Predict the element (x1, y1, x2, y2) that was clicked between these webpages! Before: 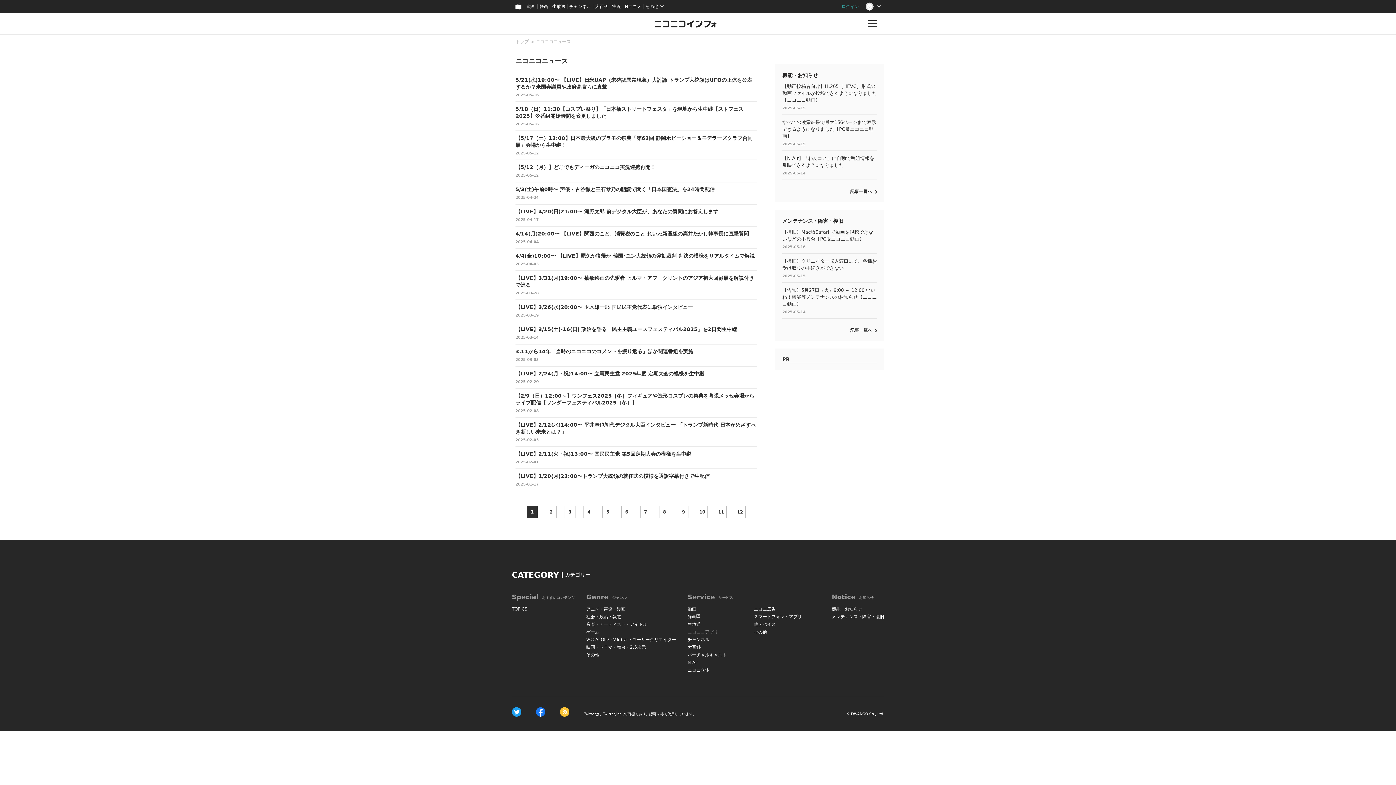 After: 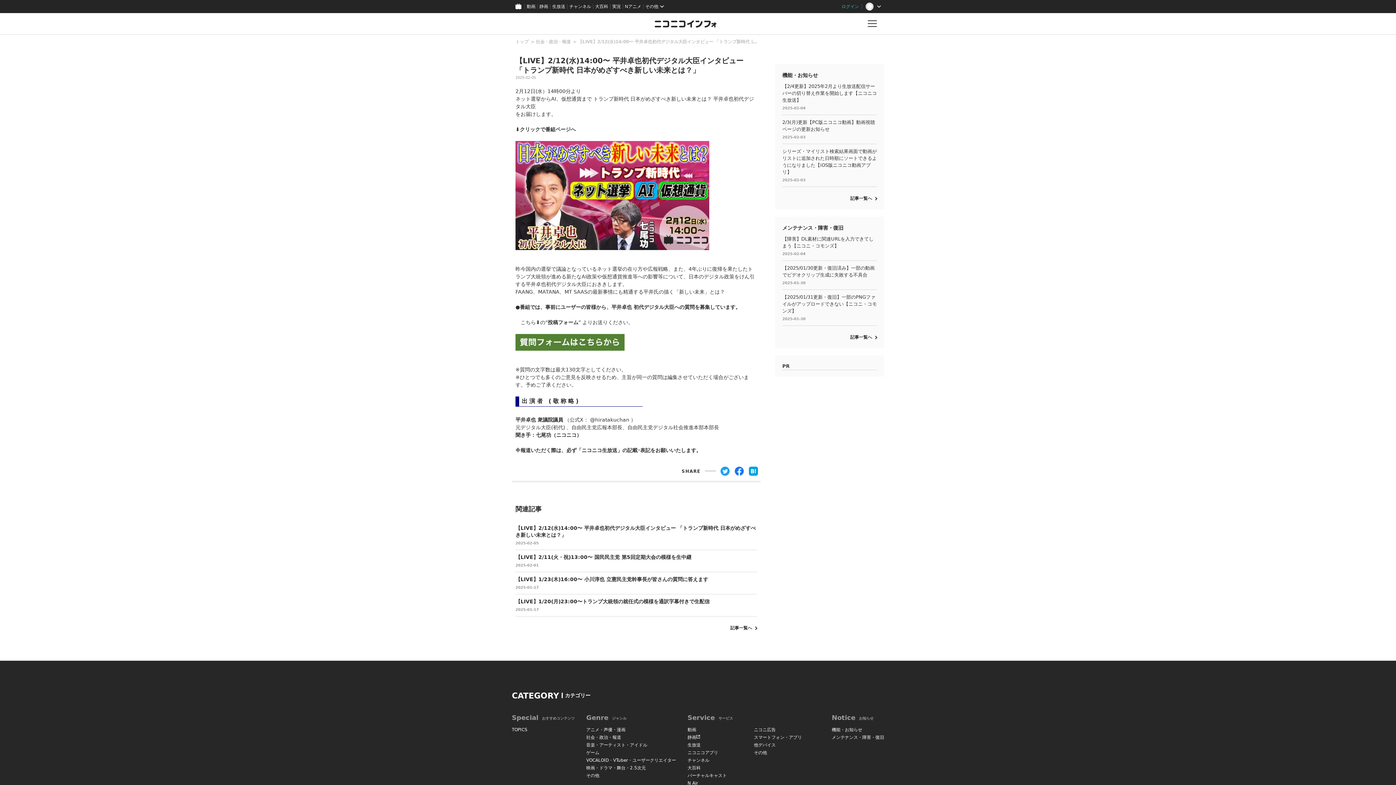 Action: label: 【LIVE】2/12(水)14:00〜 平井卓也初代デジタル大臣インタビュー 「トランプ新時代 日本がめざすべき新しい未来とは？」

2025-02-05 bbox: (515, 418, 757, 446)